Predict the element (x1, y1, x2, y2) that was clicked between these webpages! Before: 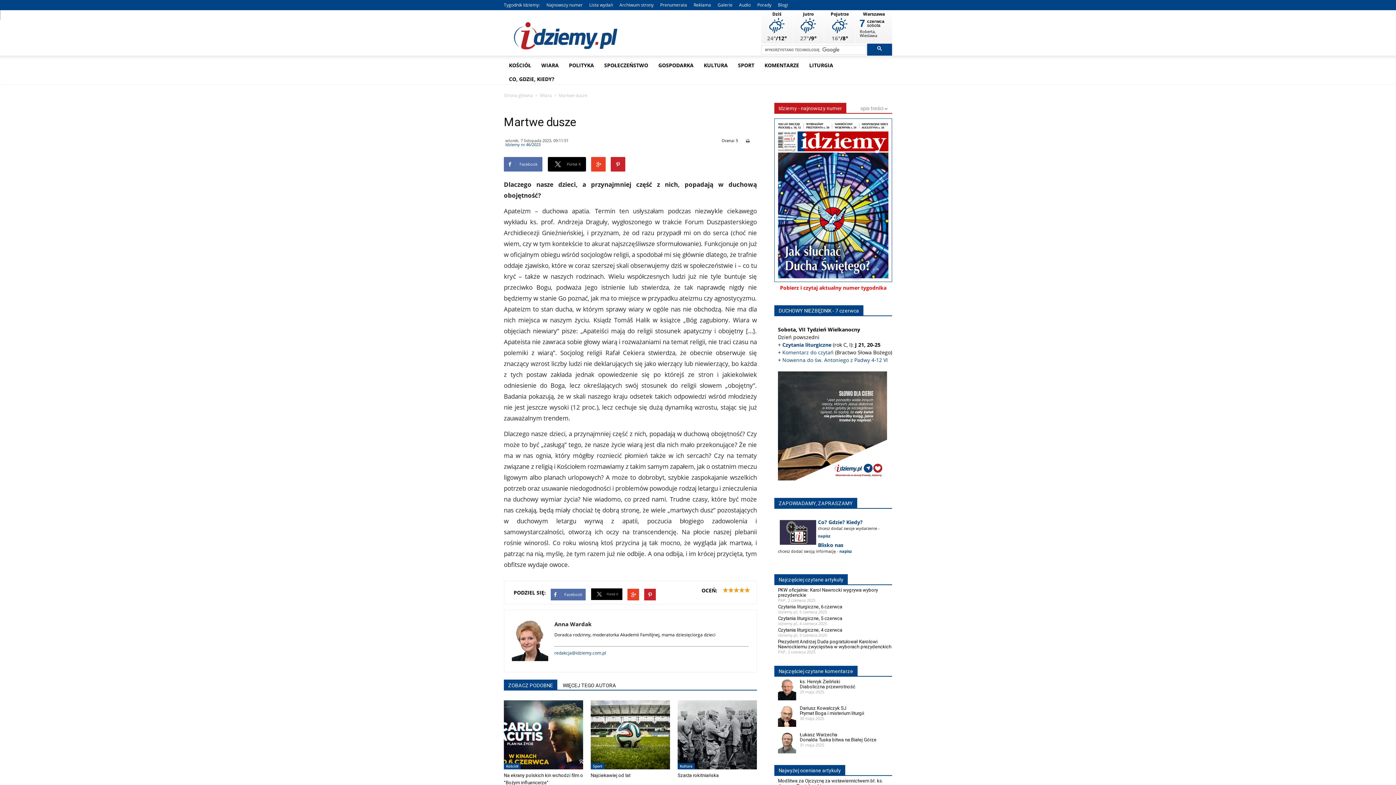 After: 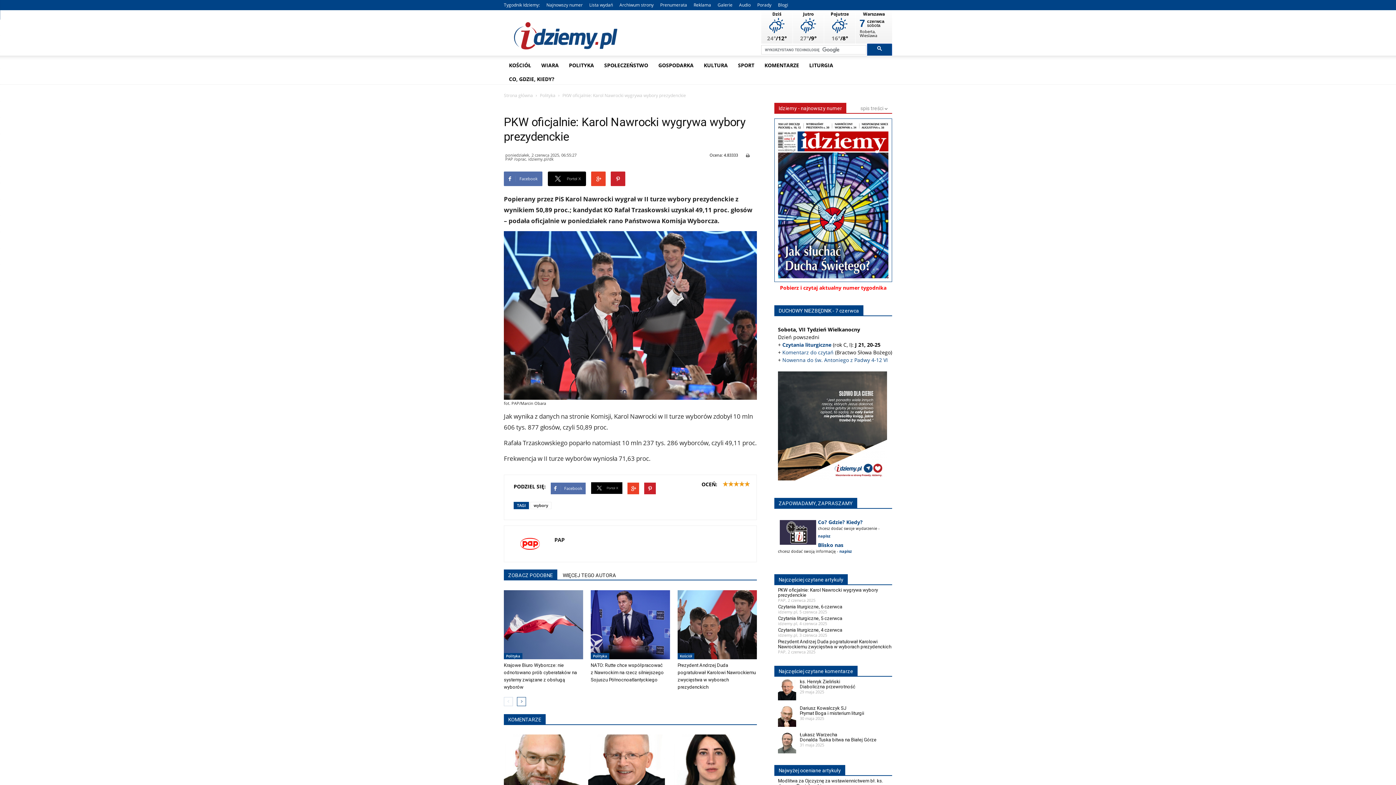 Action: bbox: (778, 587, 878, 598) label: PKW oficjalnie: Karol Nawrocki wygrywa wybory prezydenckie